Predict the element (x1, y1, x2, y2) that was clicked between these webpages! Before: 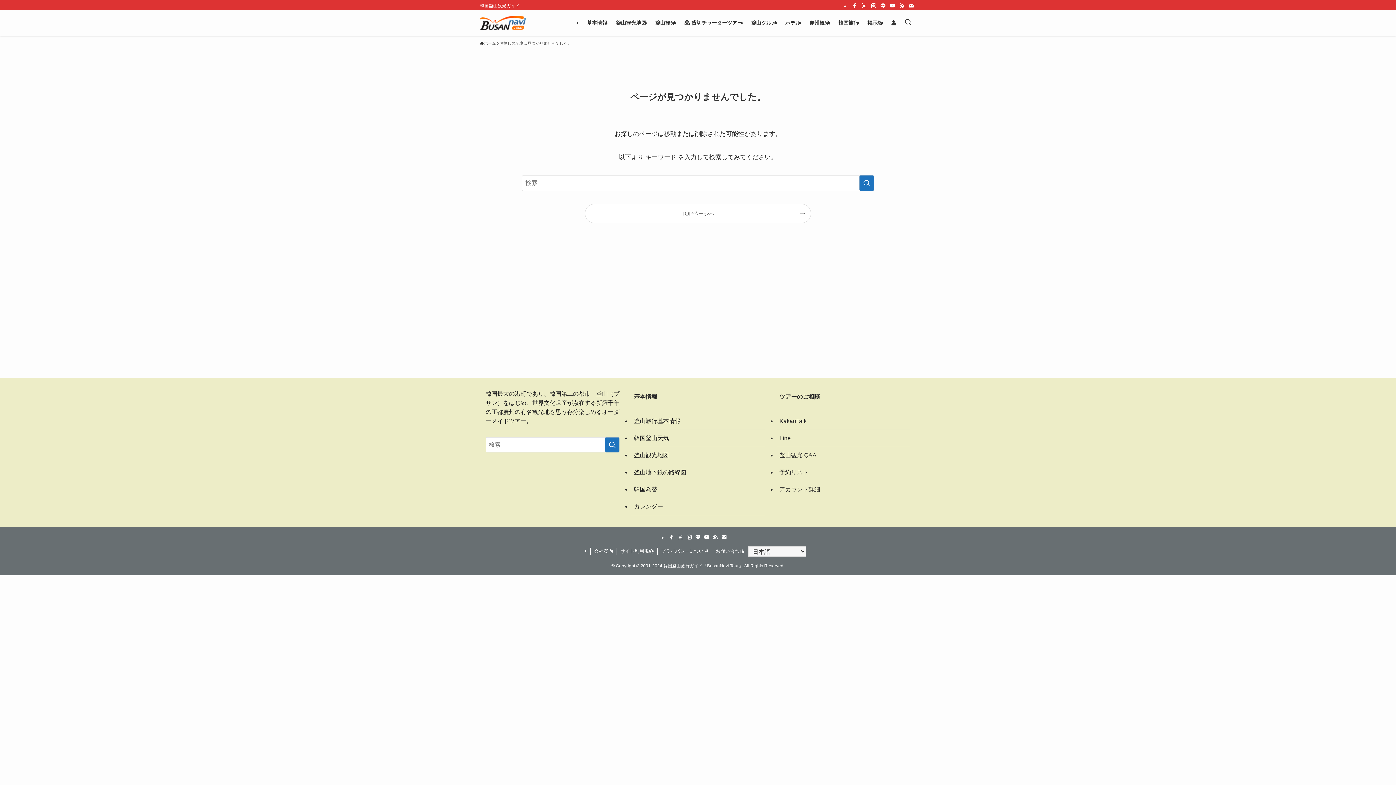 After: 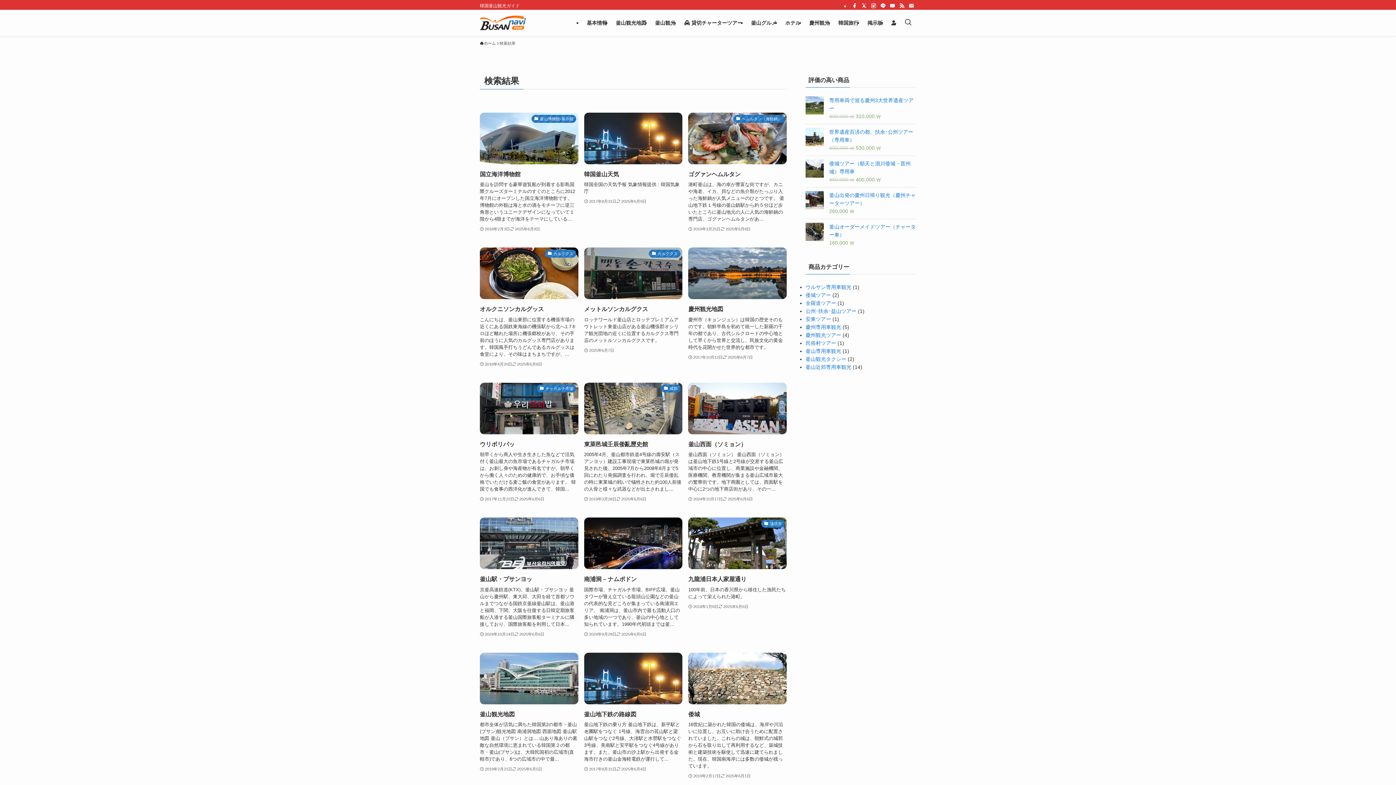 Action: label: 検索を実行する bbox: (605, 437, 619, 452)